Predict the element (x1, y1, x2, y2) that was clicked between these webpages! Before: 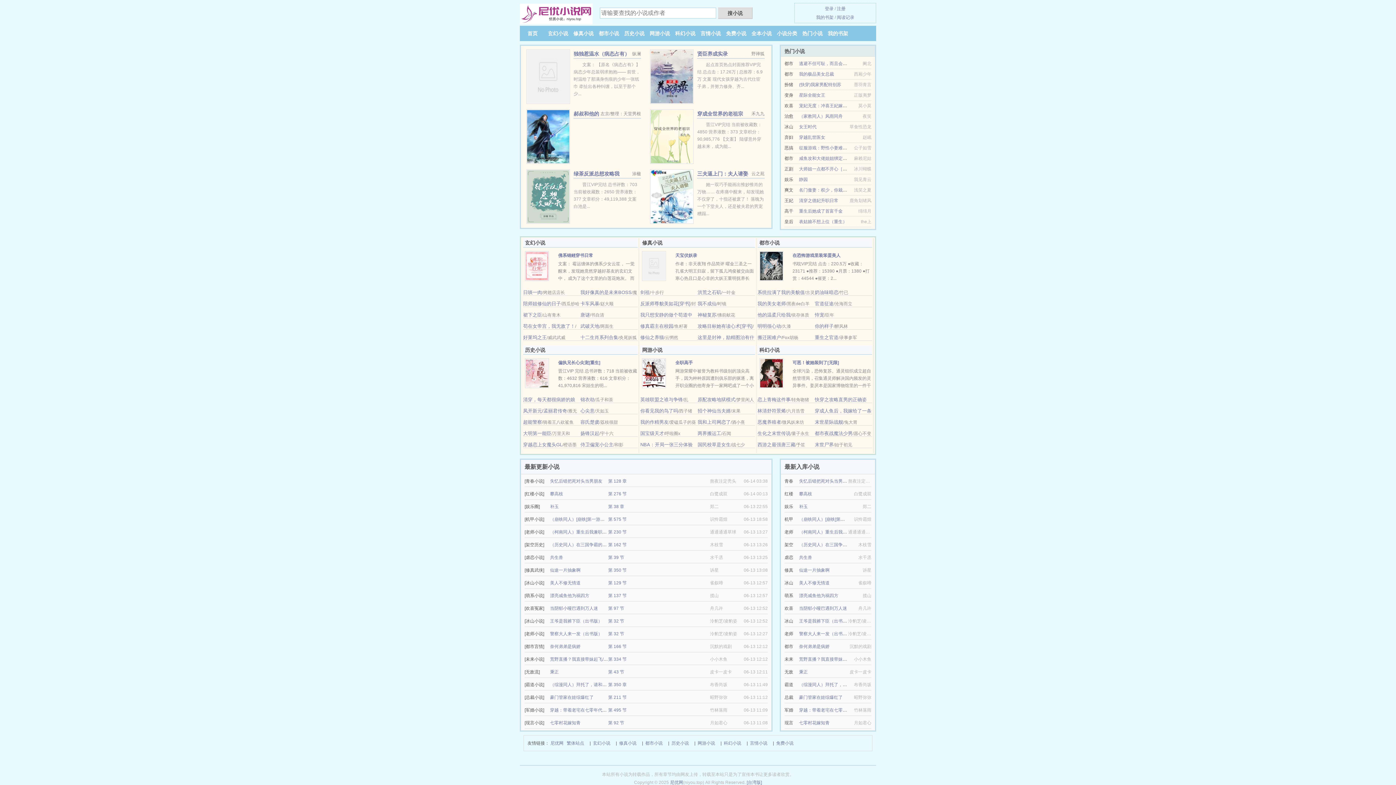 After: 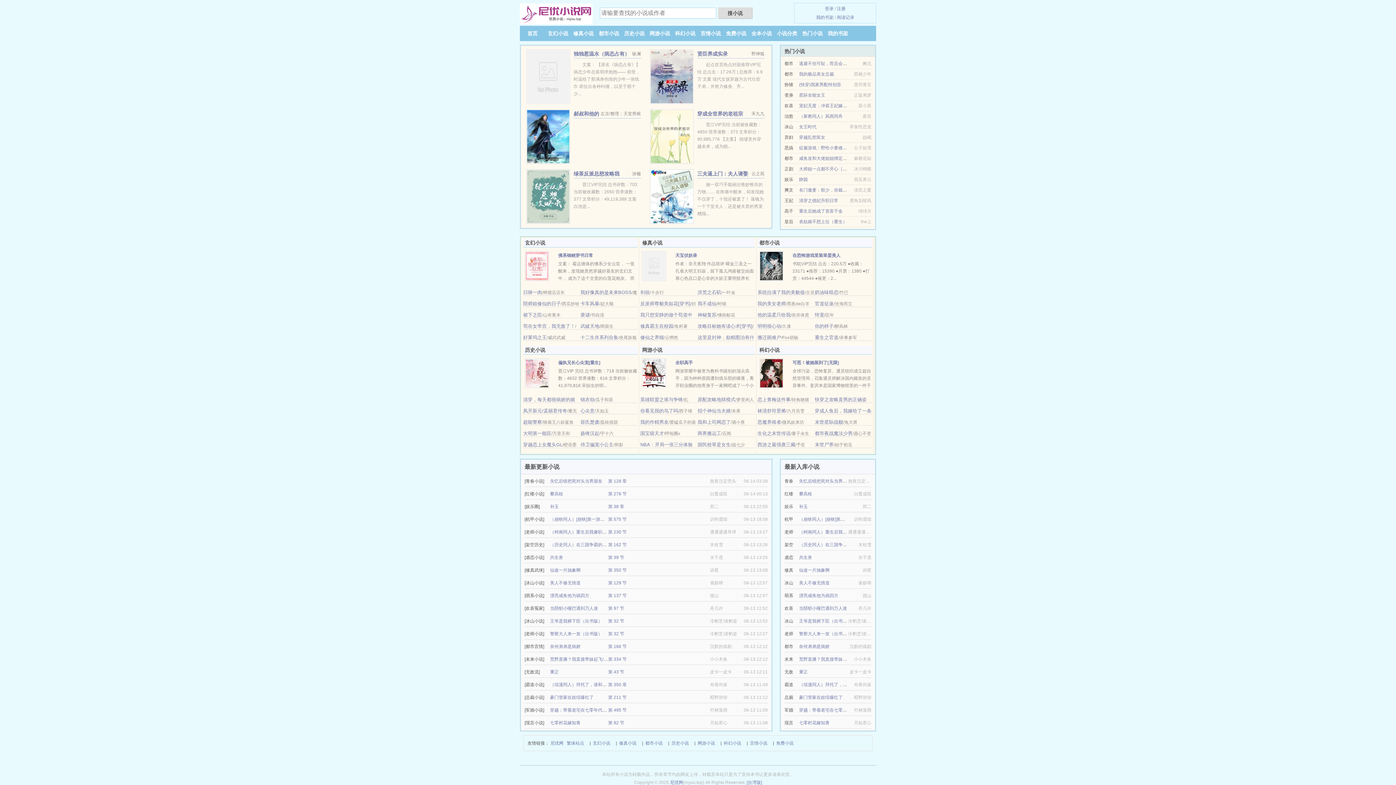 Action: bbox: (550, 580, 580, 585) label: 美人不修无情道